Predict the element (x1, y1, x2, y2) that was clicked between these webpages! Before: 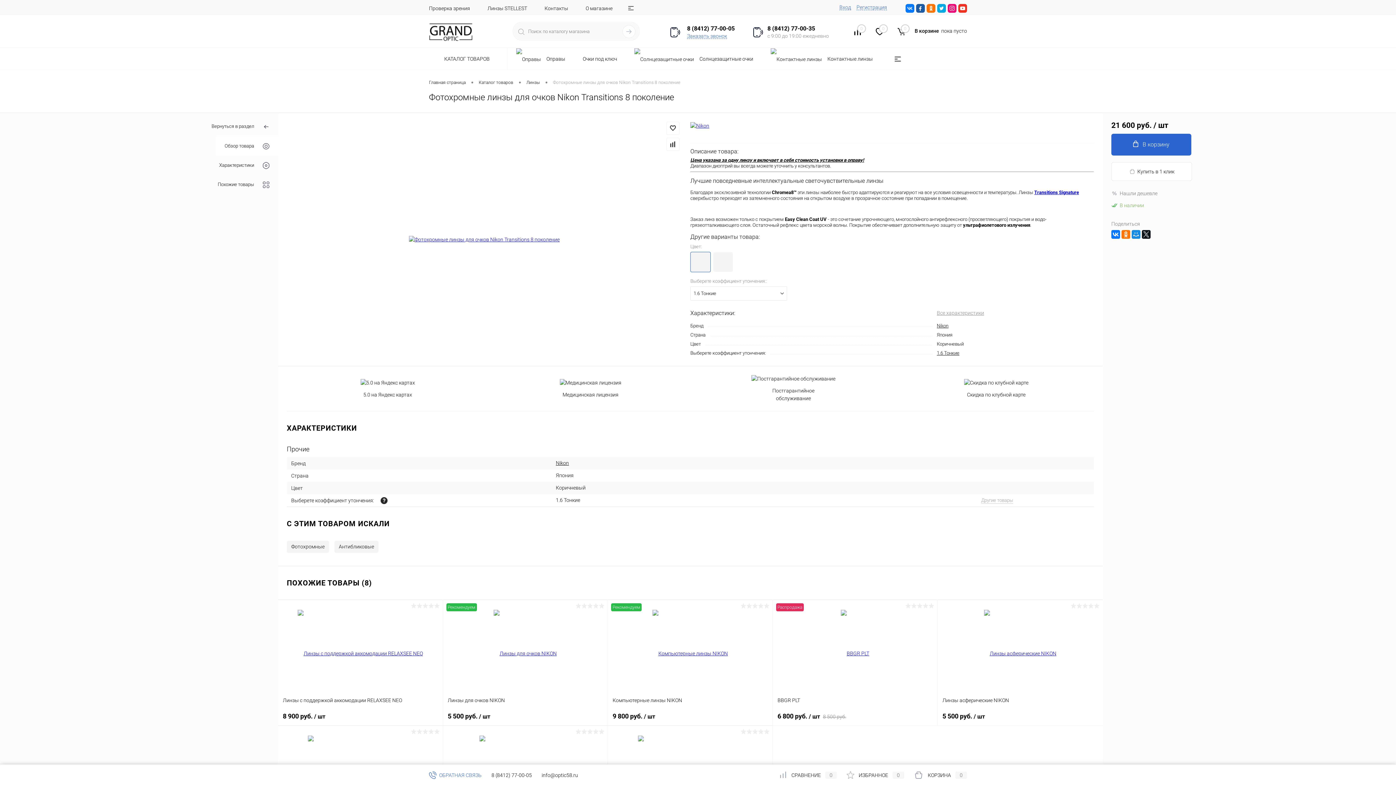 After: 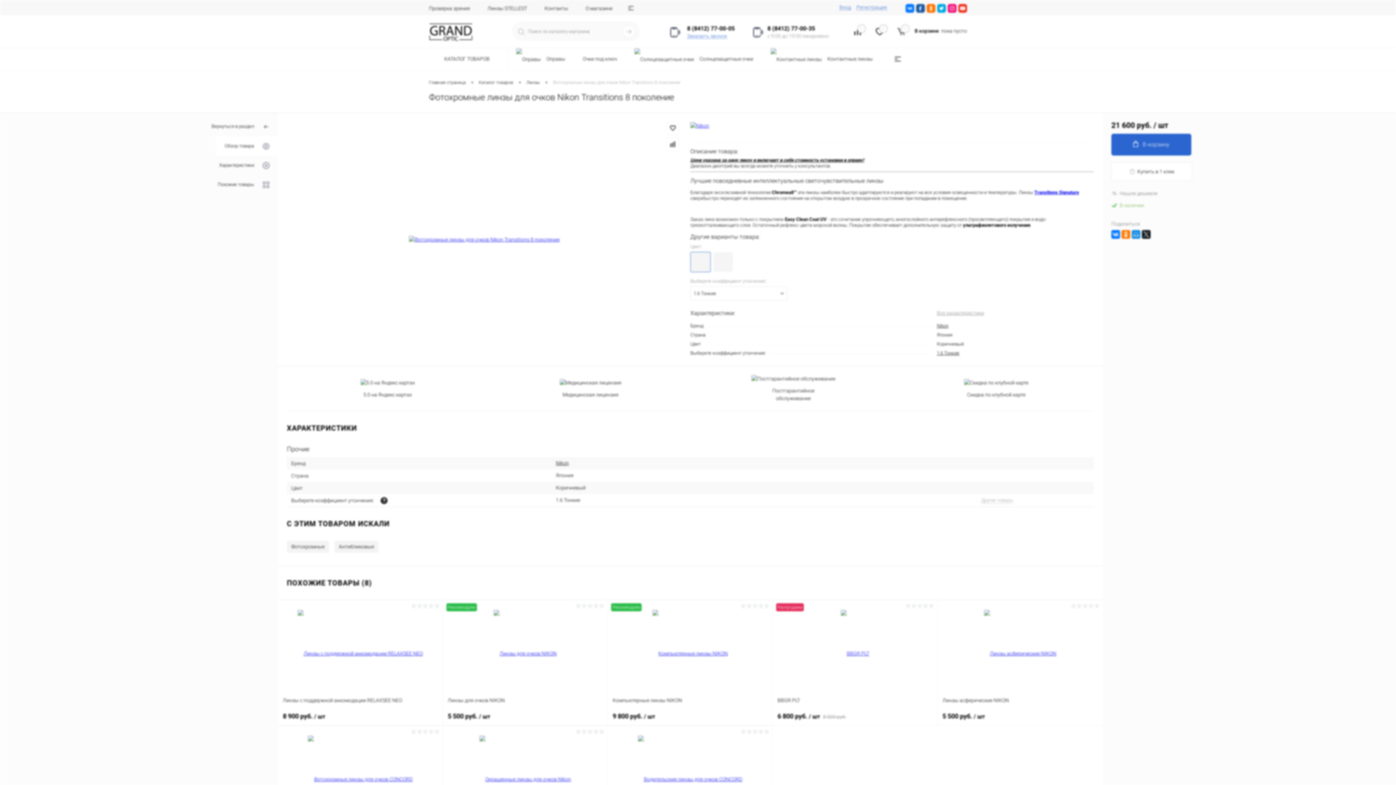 Action: bbox: (1111, 162, 1192, 181) label: Купить в 1 клик